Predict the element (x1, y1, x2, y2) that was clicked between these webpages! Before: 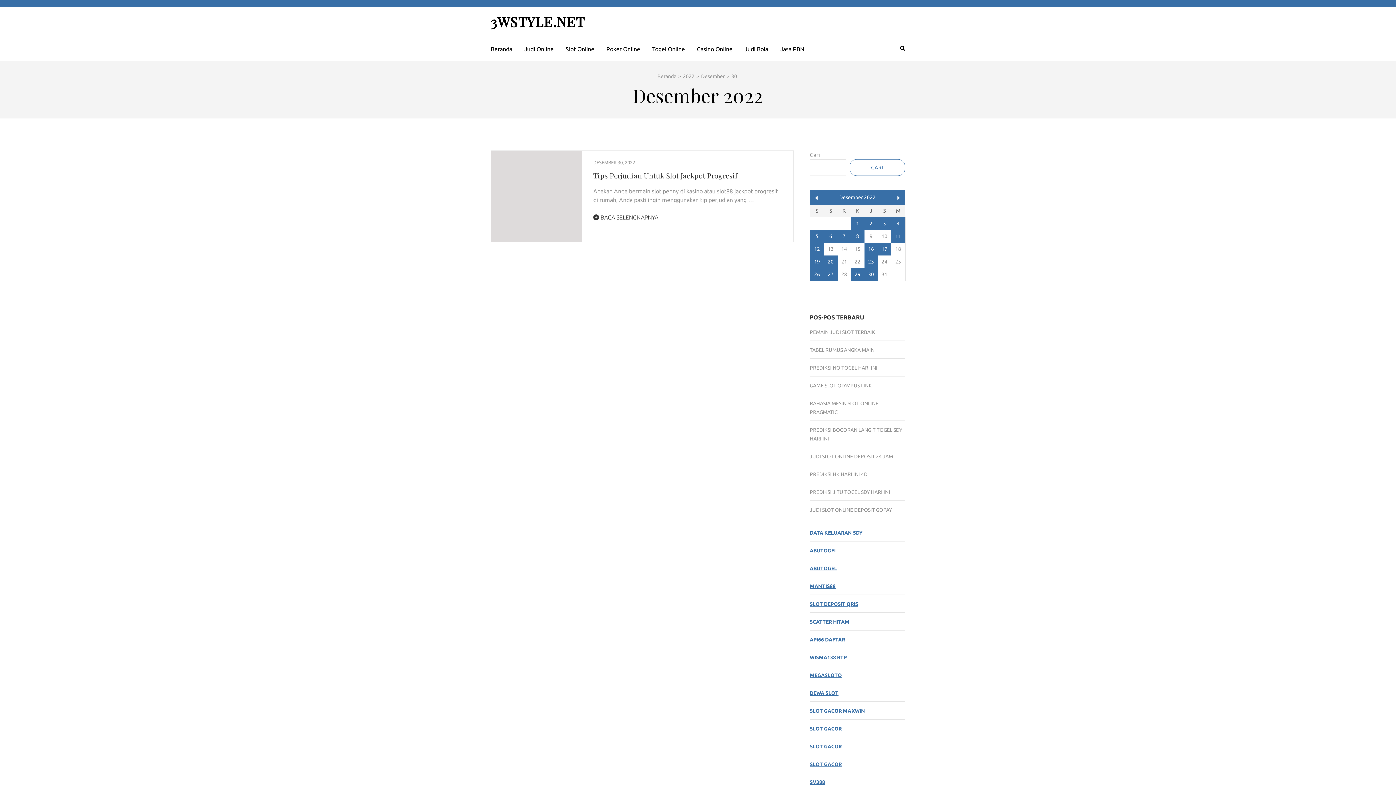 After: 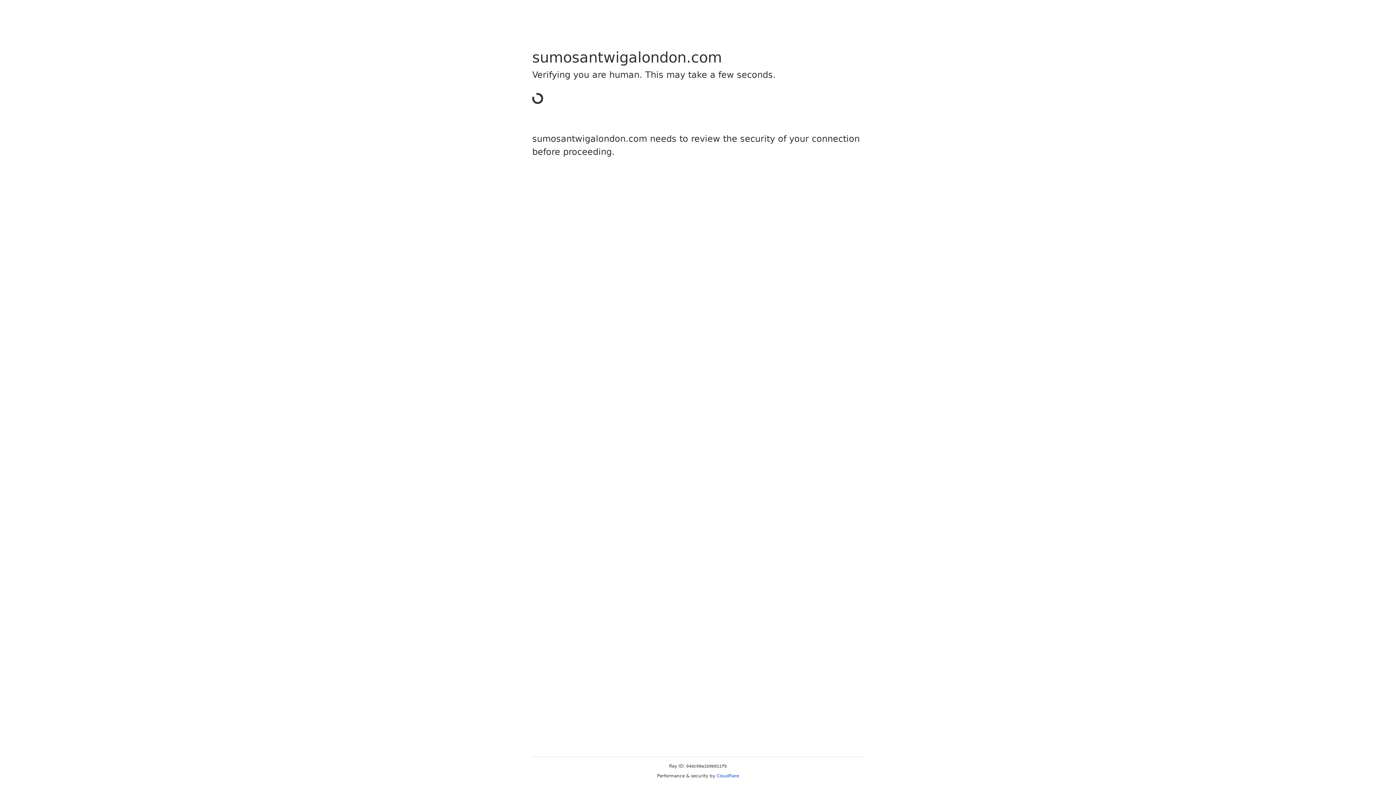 Action: bbox: (810, 761, 842, 767) label: SLOT GACOR